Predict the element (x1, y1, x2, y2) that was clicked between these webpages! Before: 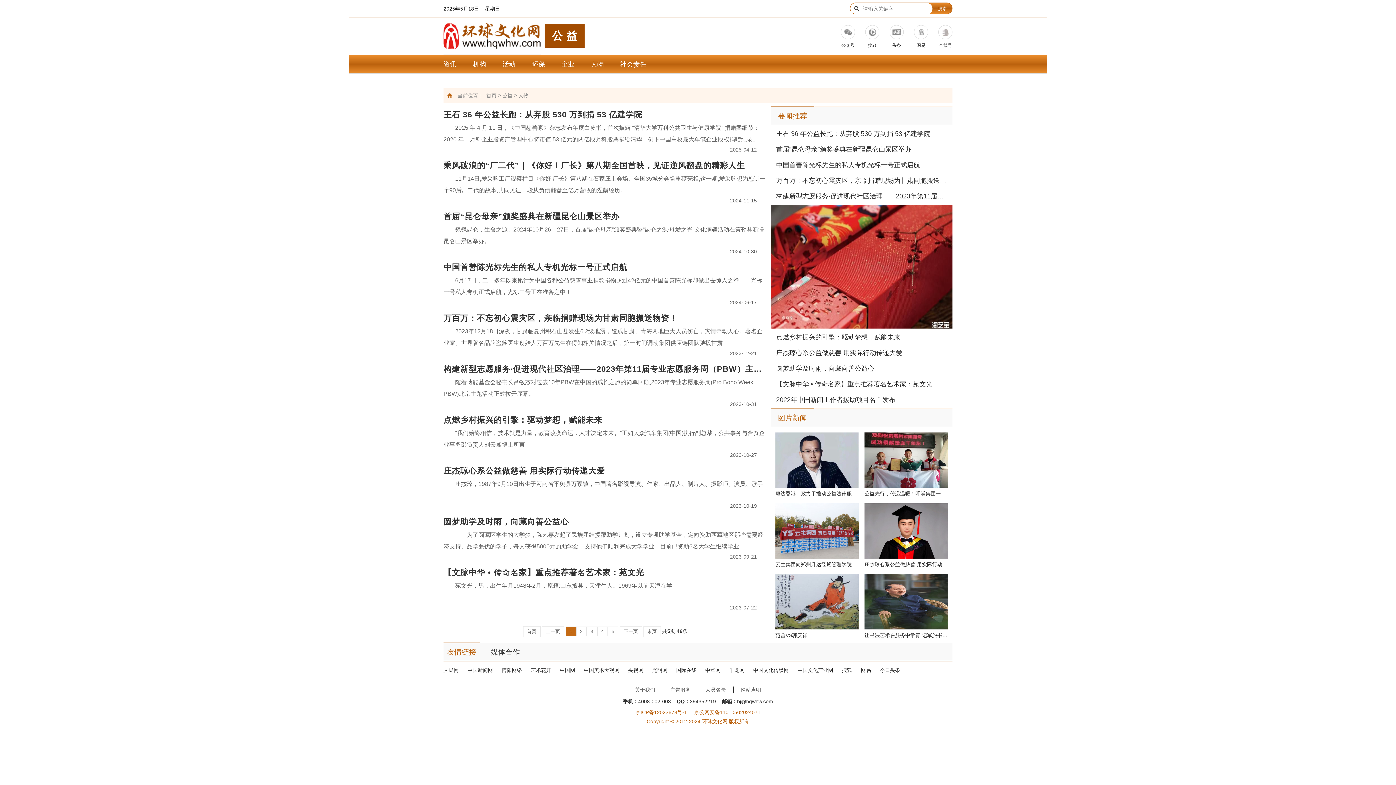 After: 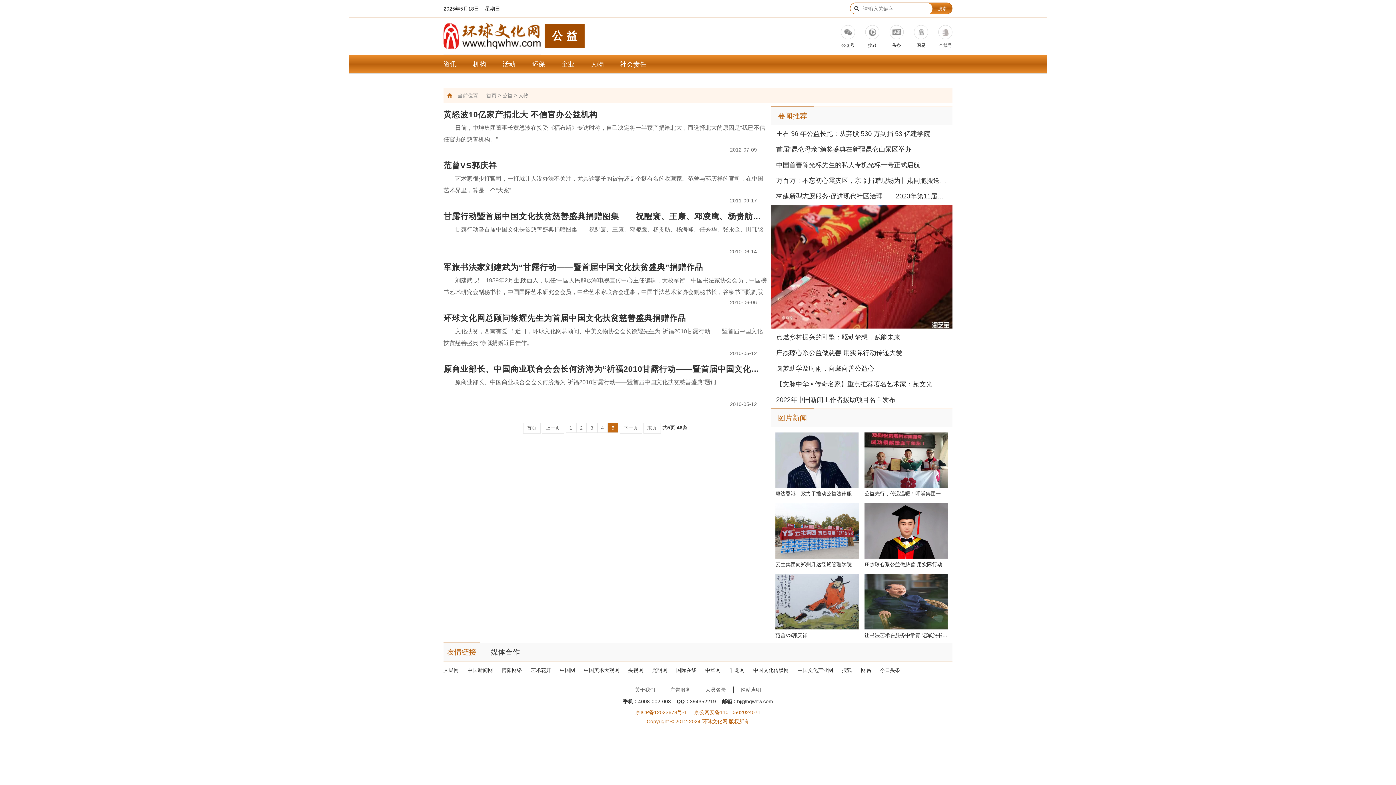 Action: label: 末页 bbox: (643, 626, 660, 637)